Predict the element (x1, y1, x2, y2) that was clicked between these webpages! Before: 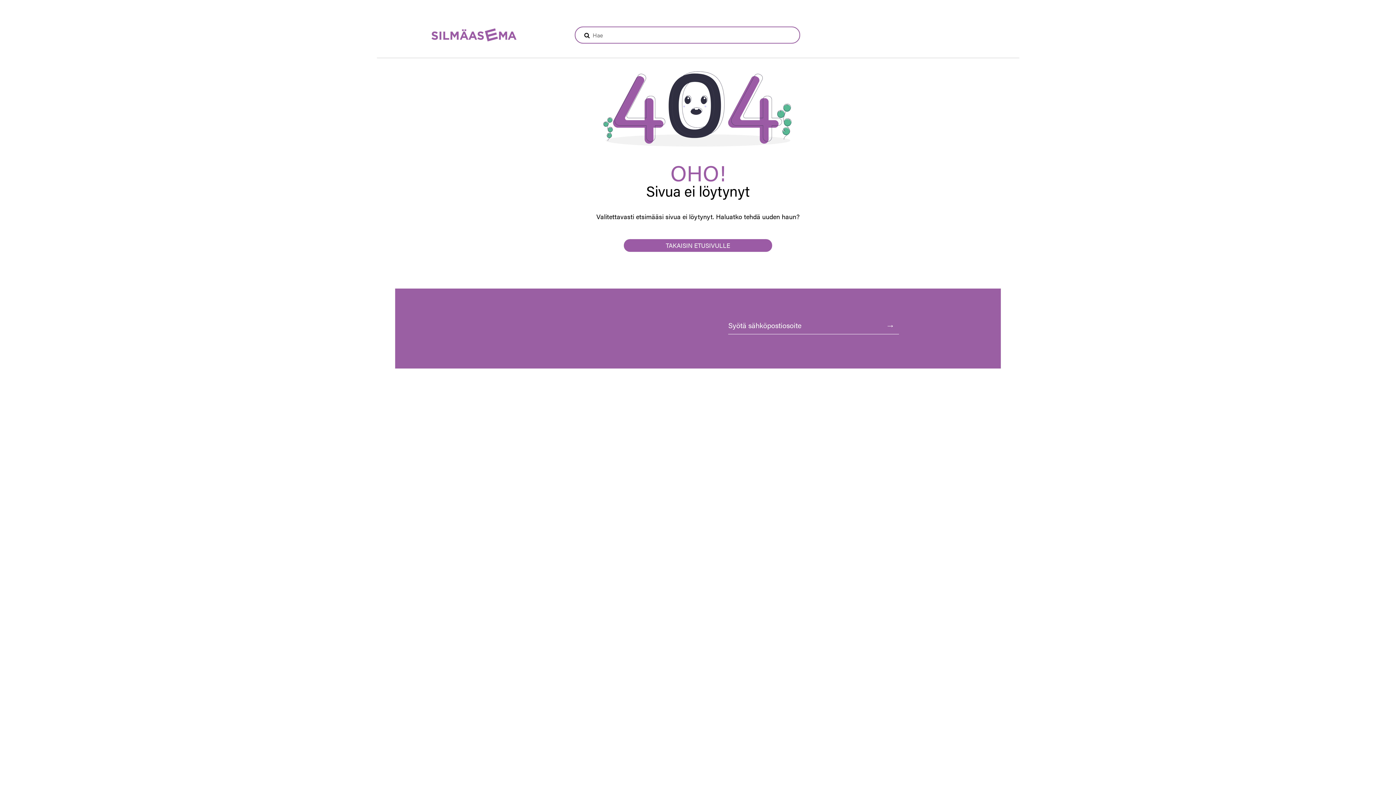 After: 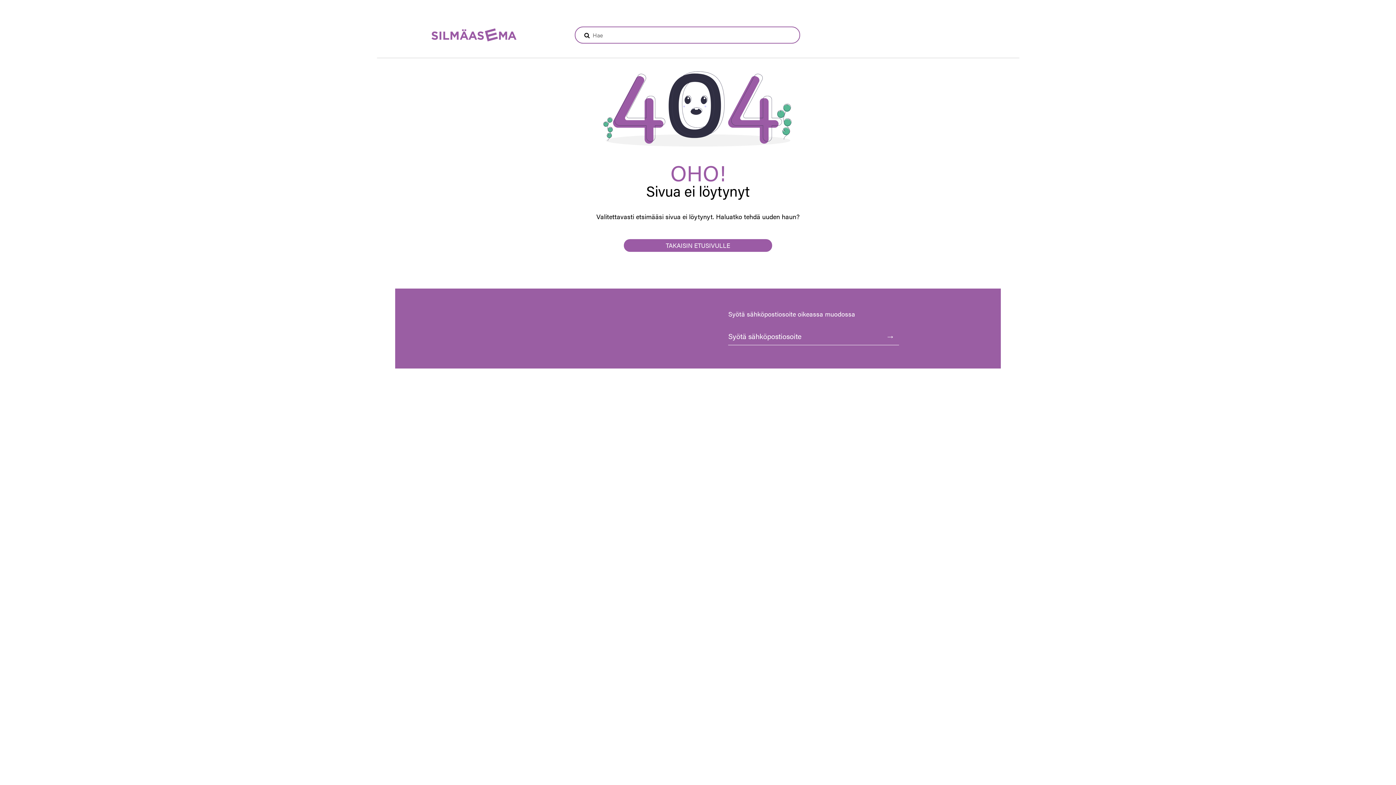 Action: bbox: (881, 315, 890, 326) label: →